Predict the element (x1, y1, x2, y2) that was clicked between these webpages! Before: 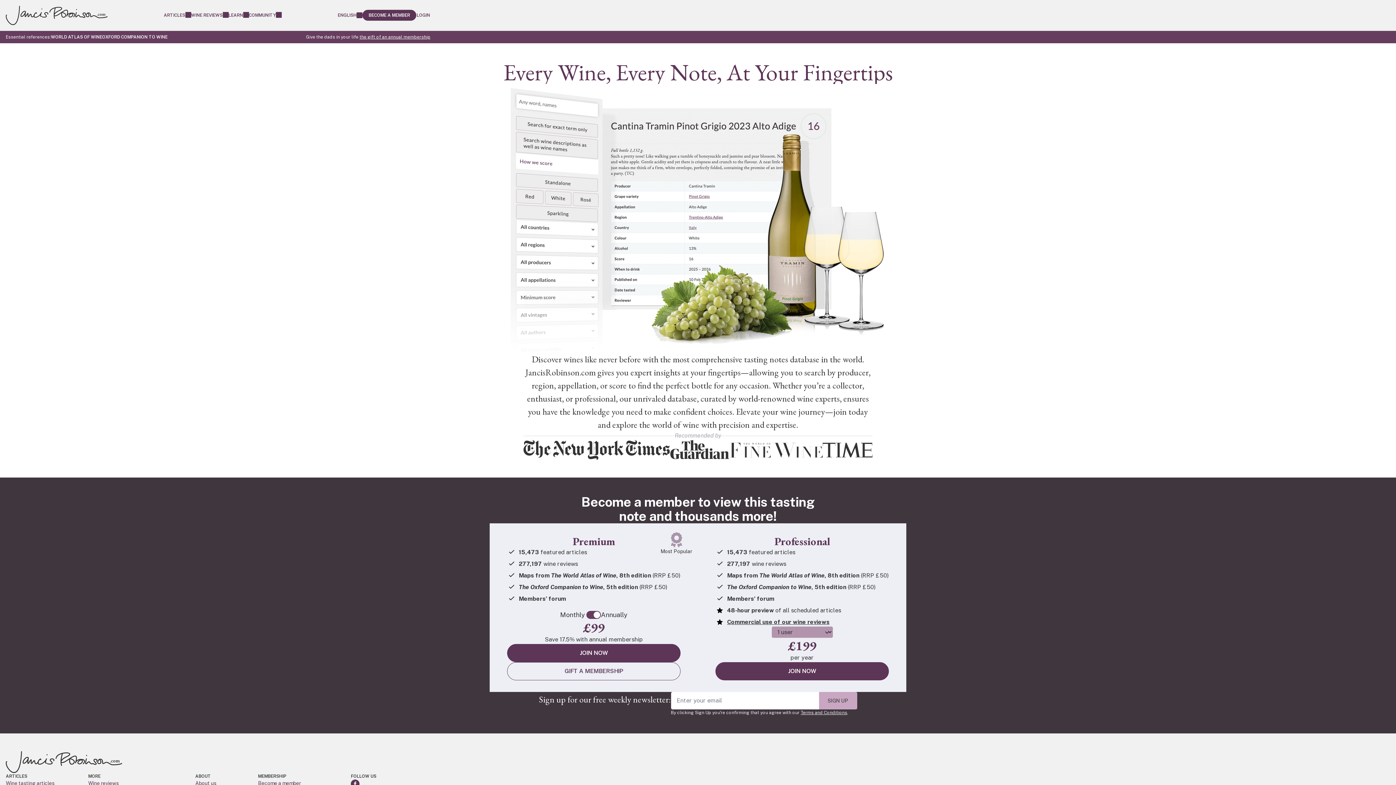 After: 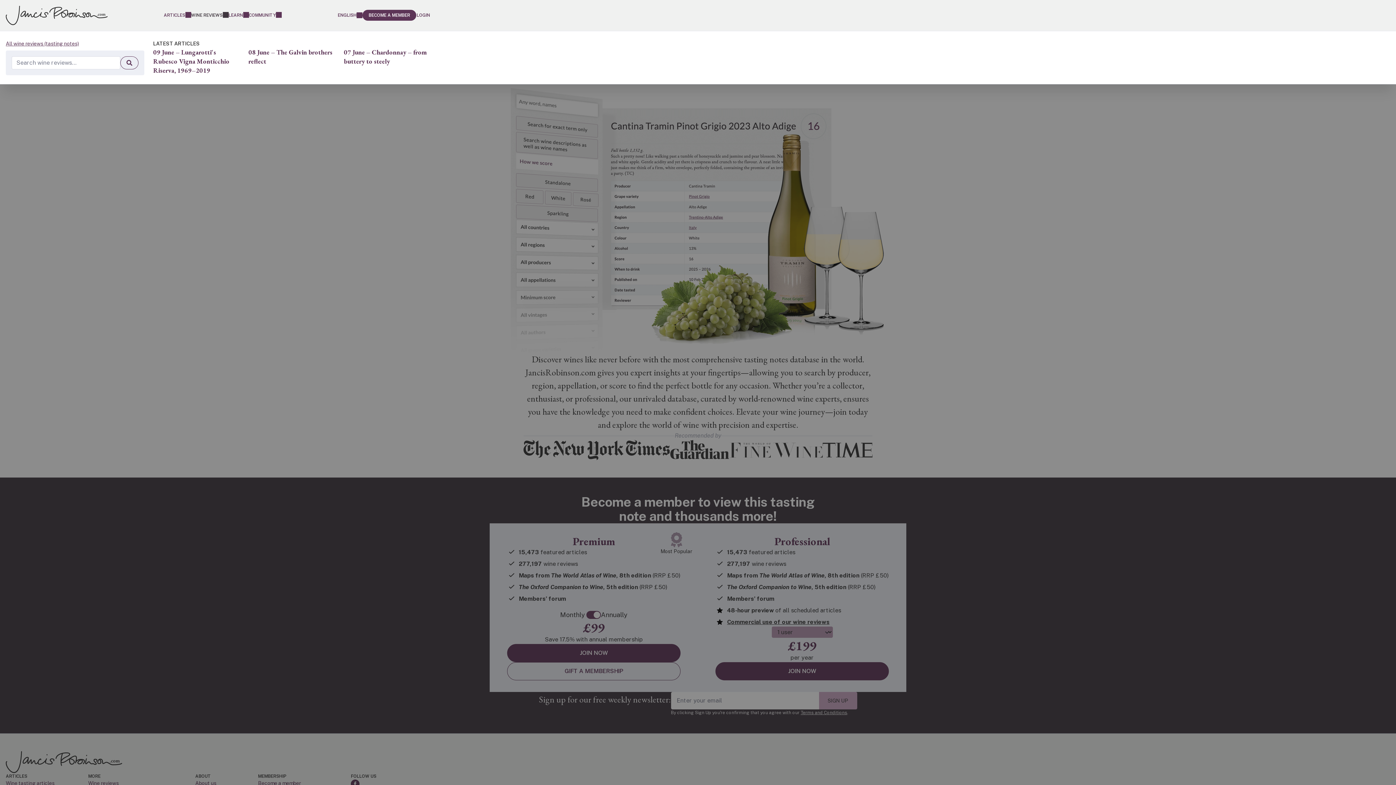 Action: bbox: (191, 9, 228, 21) label: WINE REVIEWS